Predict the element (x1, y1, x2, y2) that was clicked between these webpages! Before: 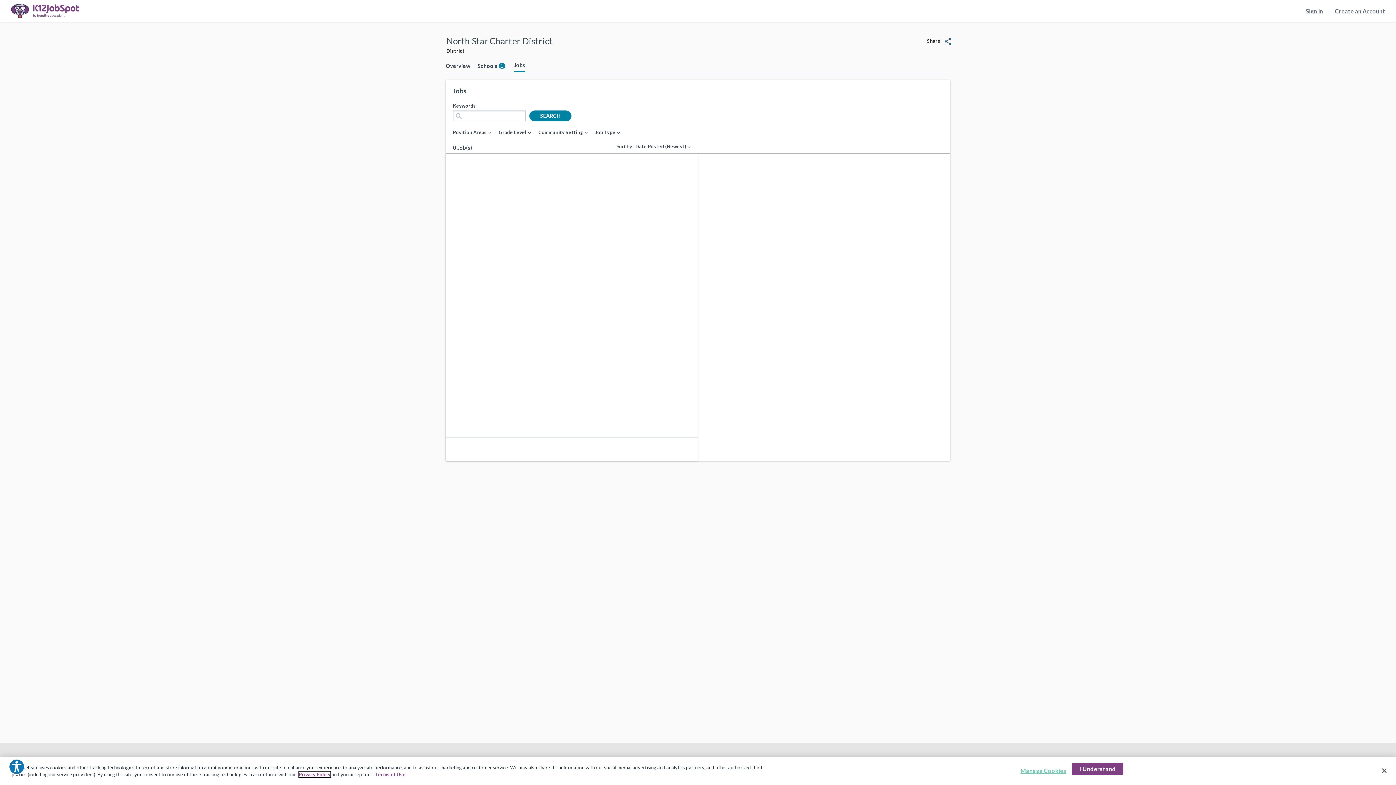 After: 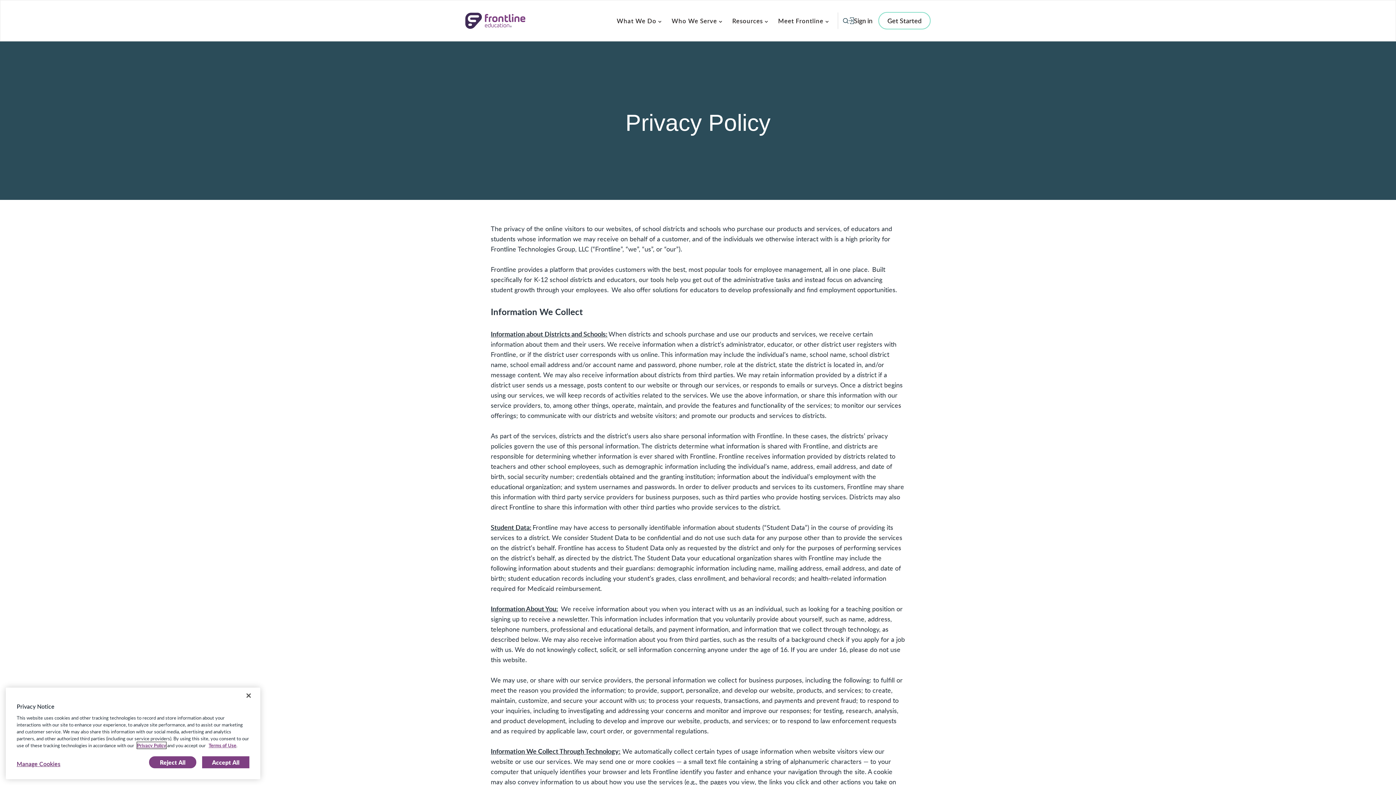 Action: bbox: (298, 772, 330, 777) label: Privacy Policy